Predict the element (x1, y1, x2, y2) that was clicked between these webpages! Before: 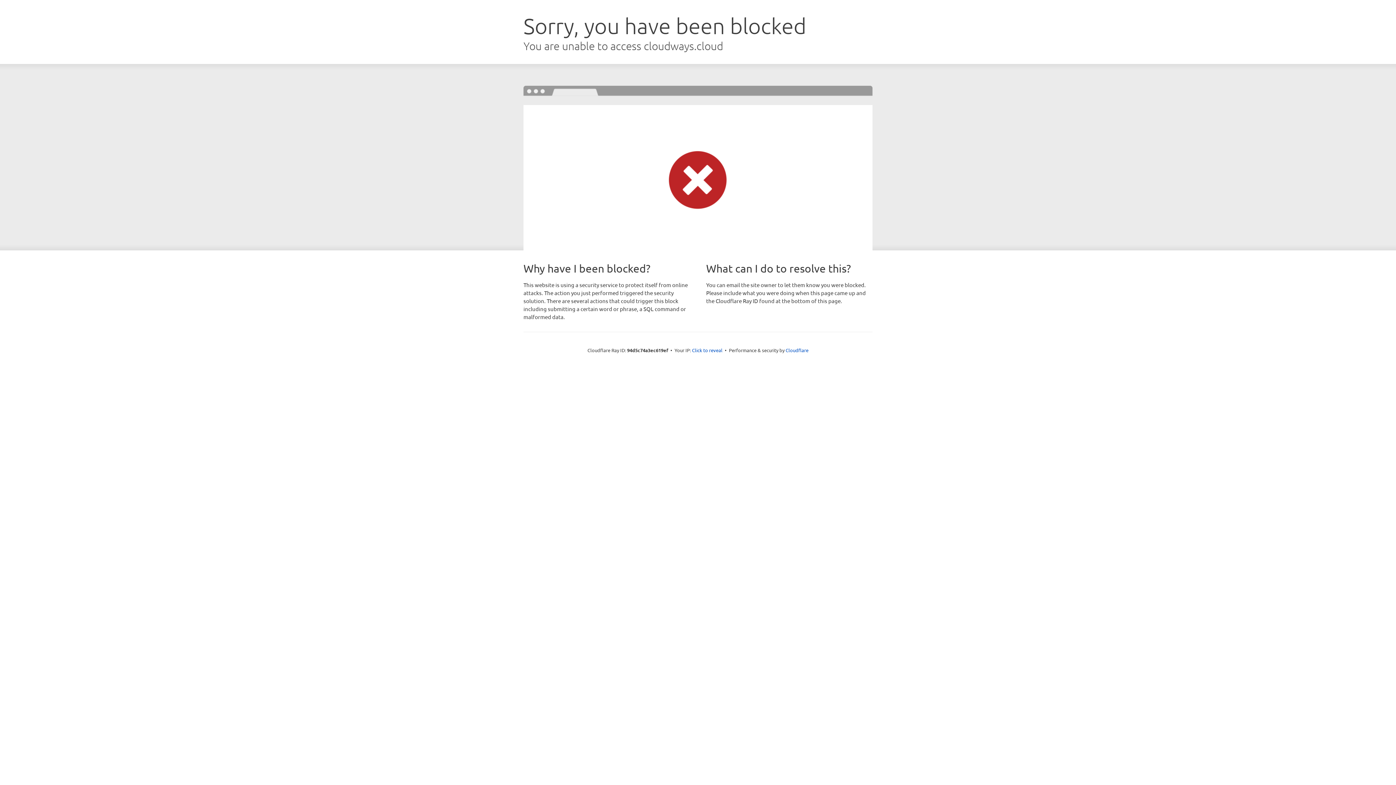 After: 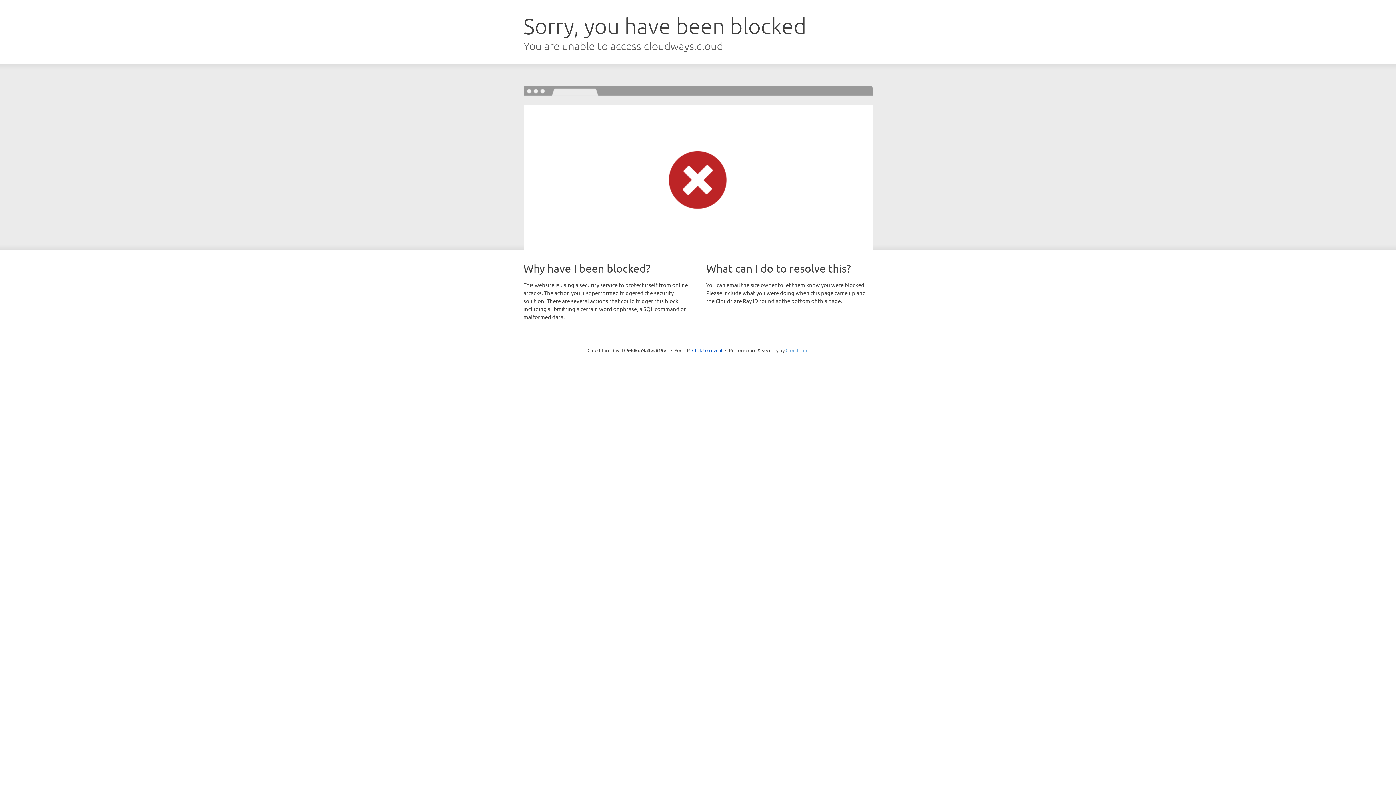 Action: label: Cloudflare bbox: (785, 347, 808, 353)